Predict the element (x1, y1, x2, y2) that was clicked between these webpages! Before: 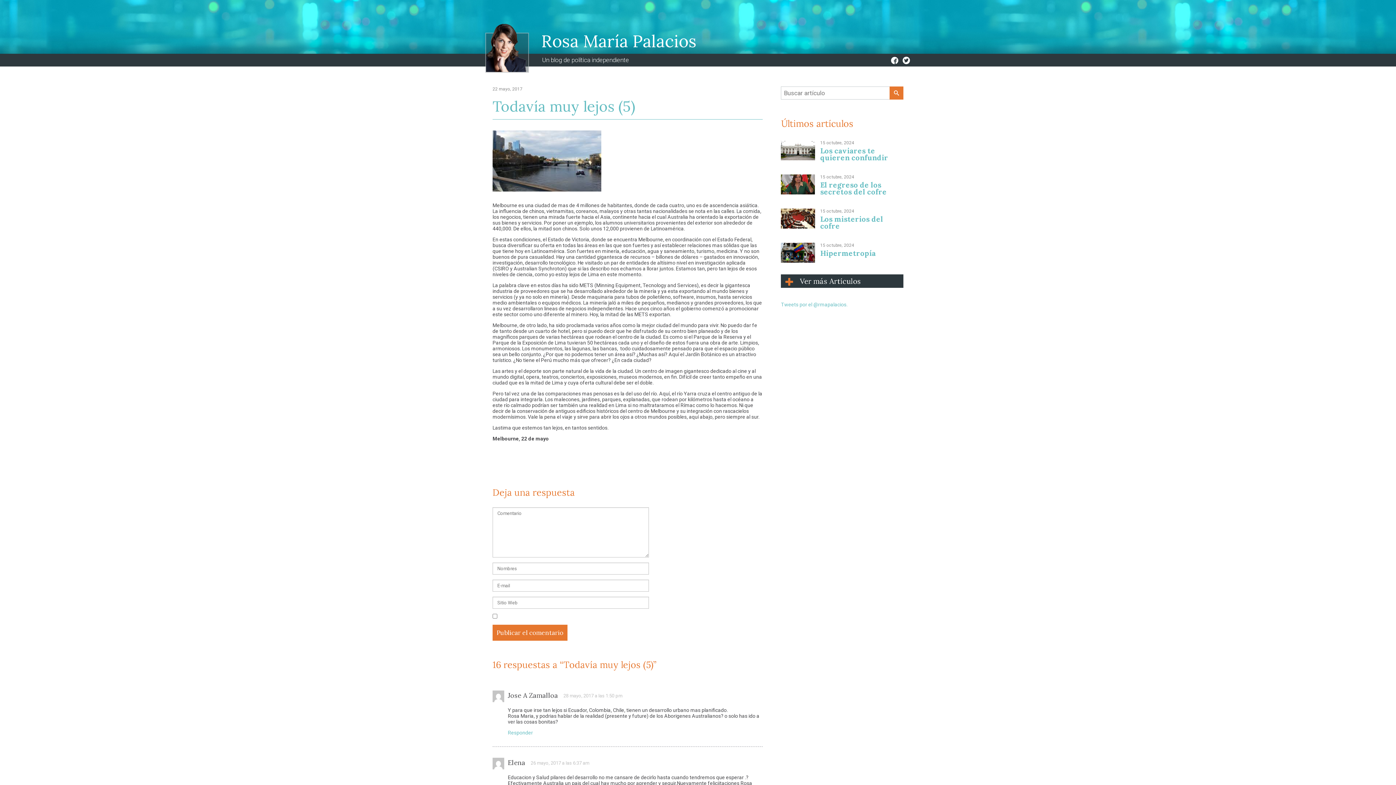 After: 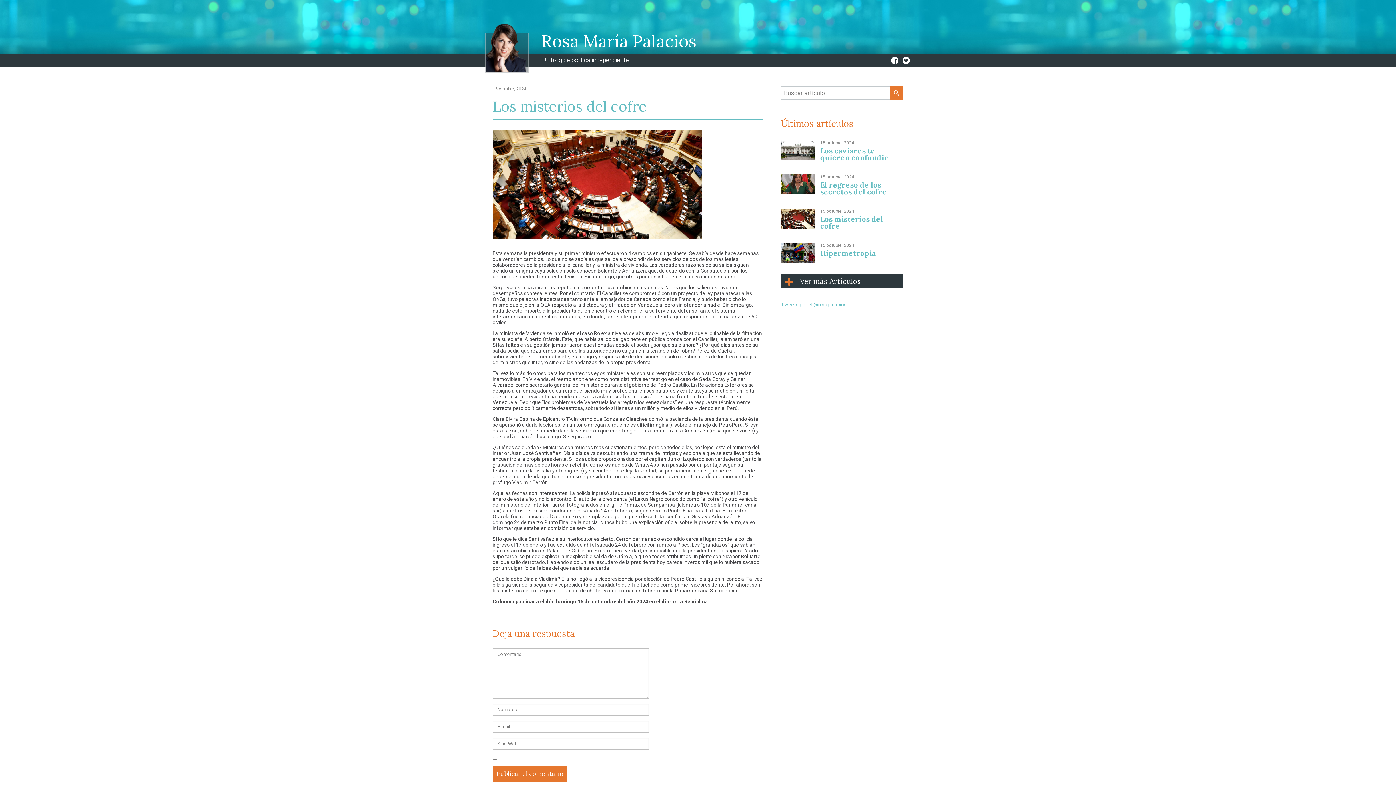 Action: bbox: (781, 208, 815, 228)